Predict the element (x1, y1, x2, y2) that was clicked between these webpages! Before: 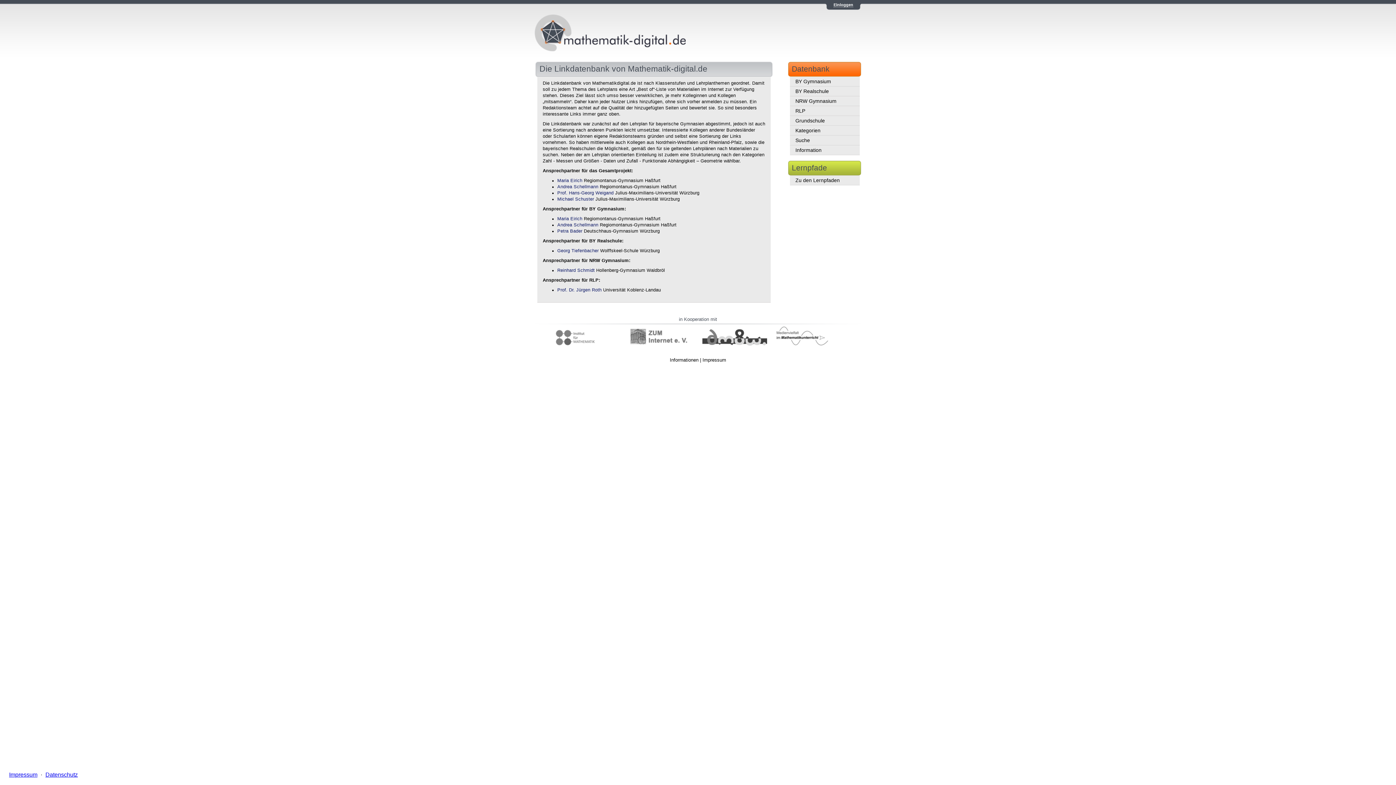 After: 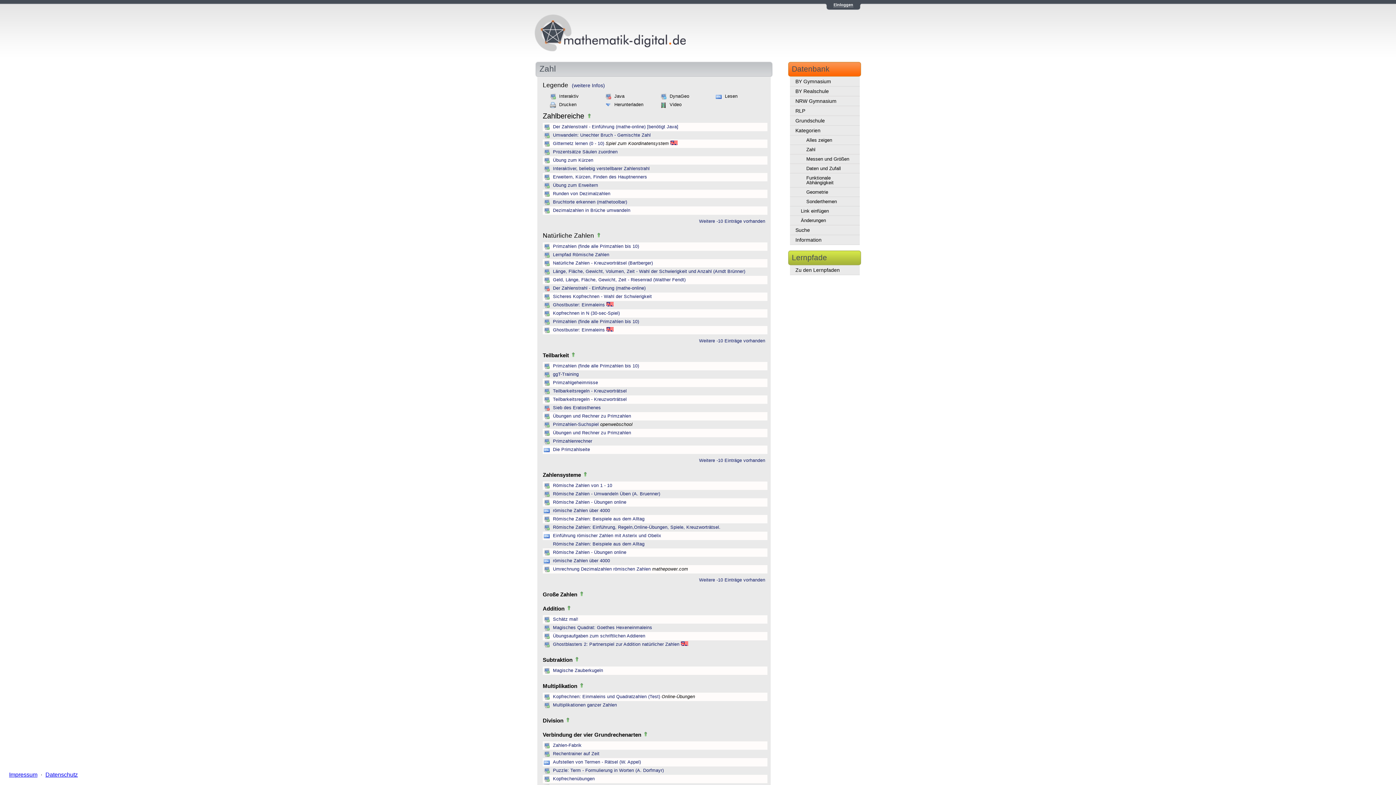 Action: bbox: (790, 125, 860, 135) label: Kategorien